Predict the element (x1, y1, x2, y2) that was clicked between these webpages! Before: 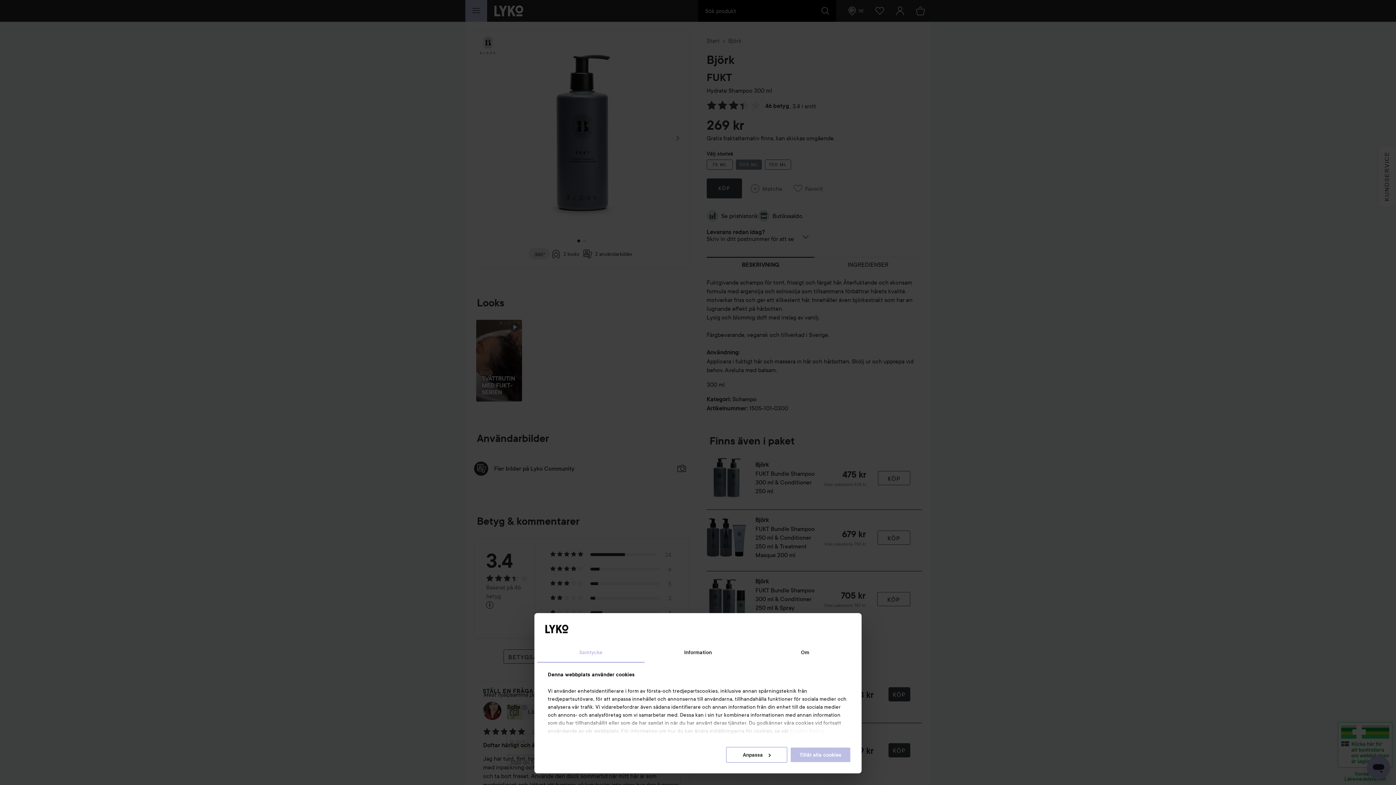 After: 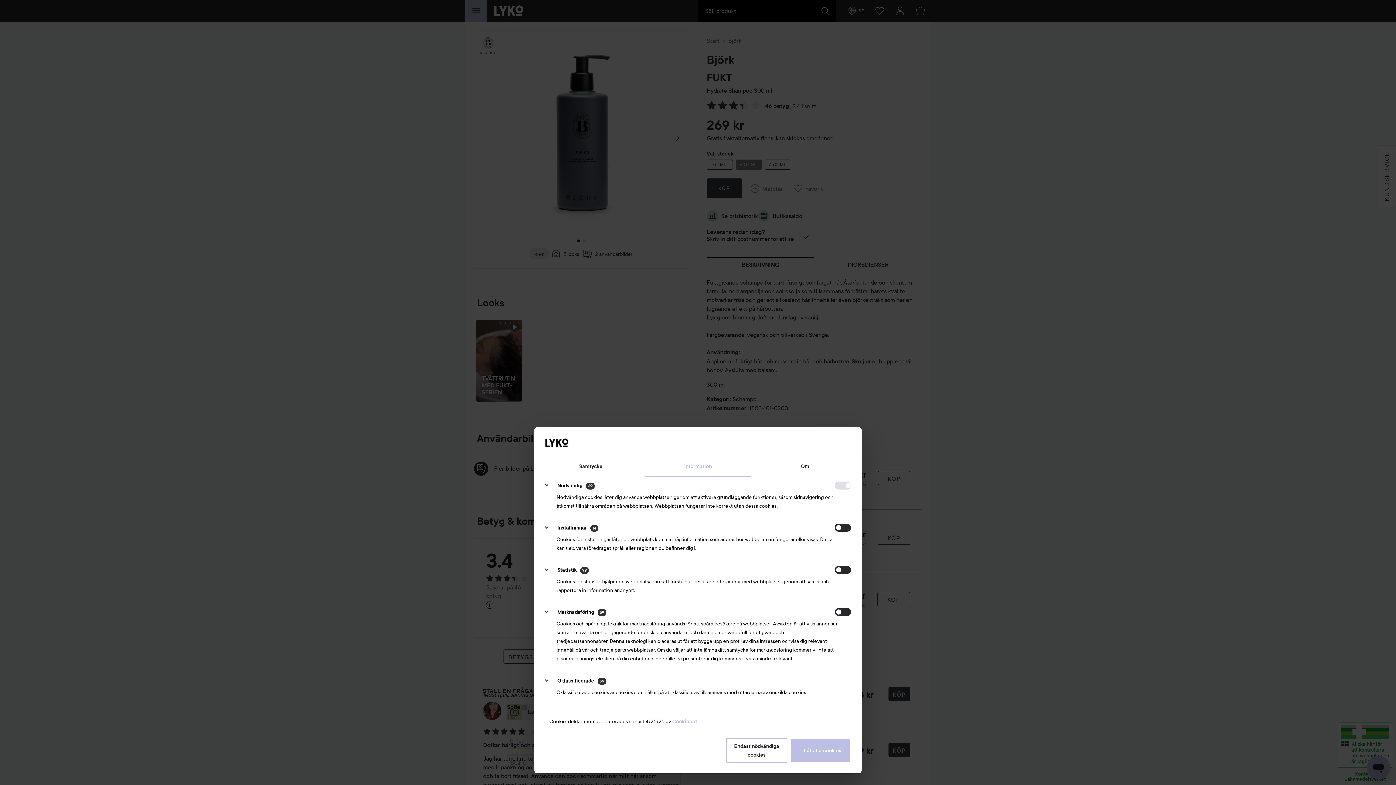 Action: bbox: (644, 643, 751, 663) label: Information